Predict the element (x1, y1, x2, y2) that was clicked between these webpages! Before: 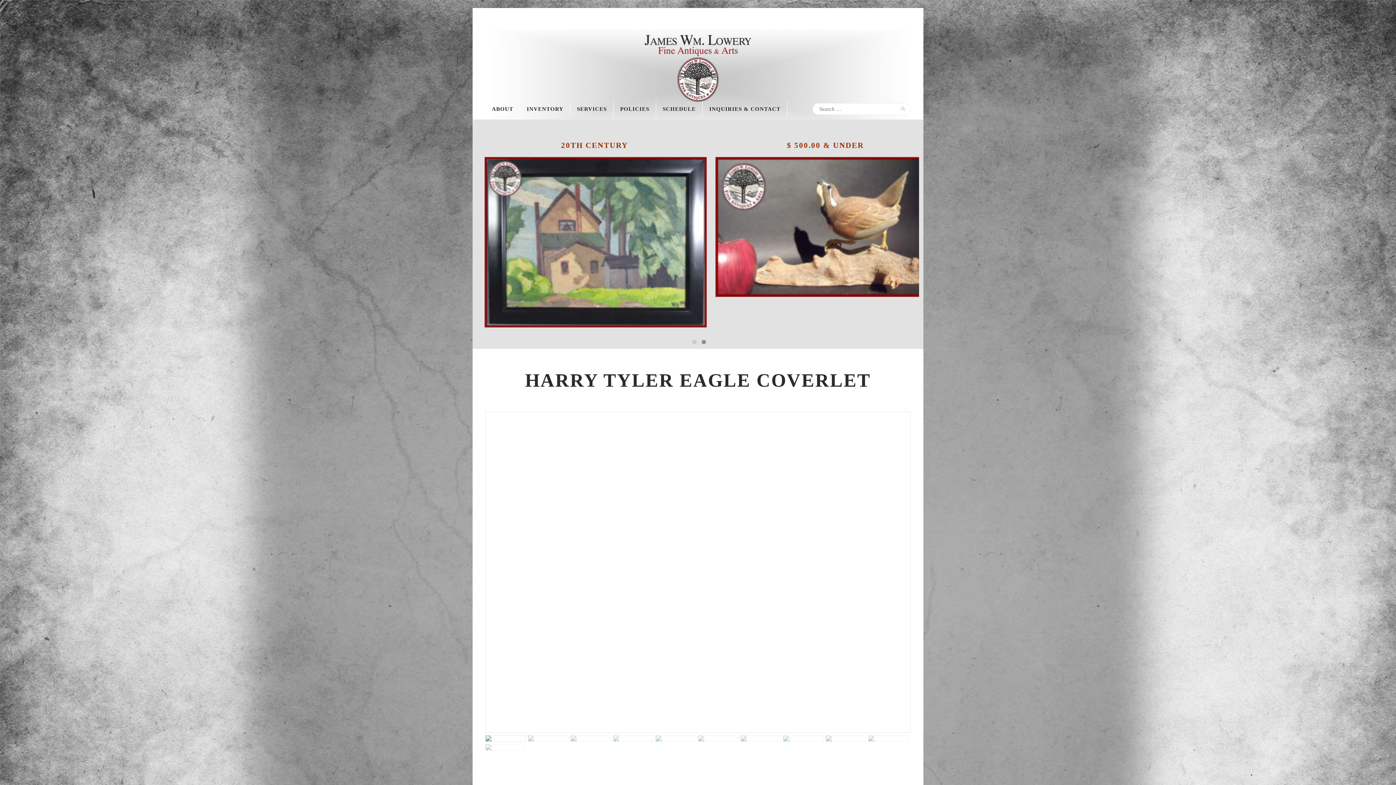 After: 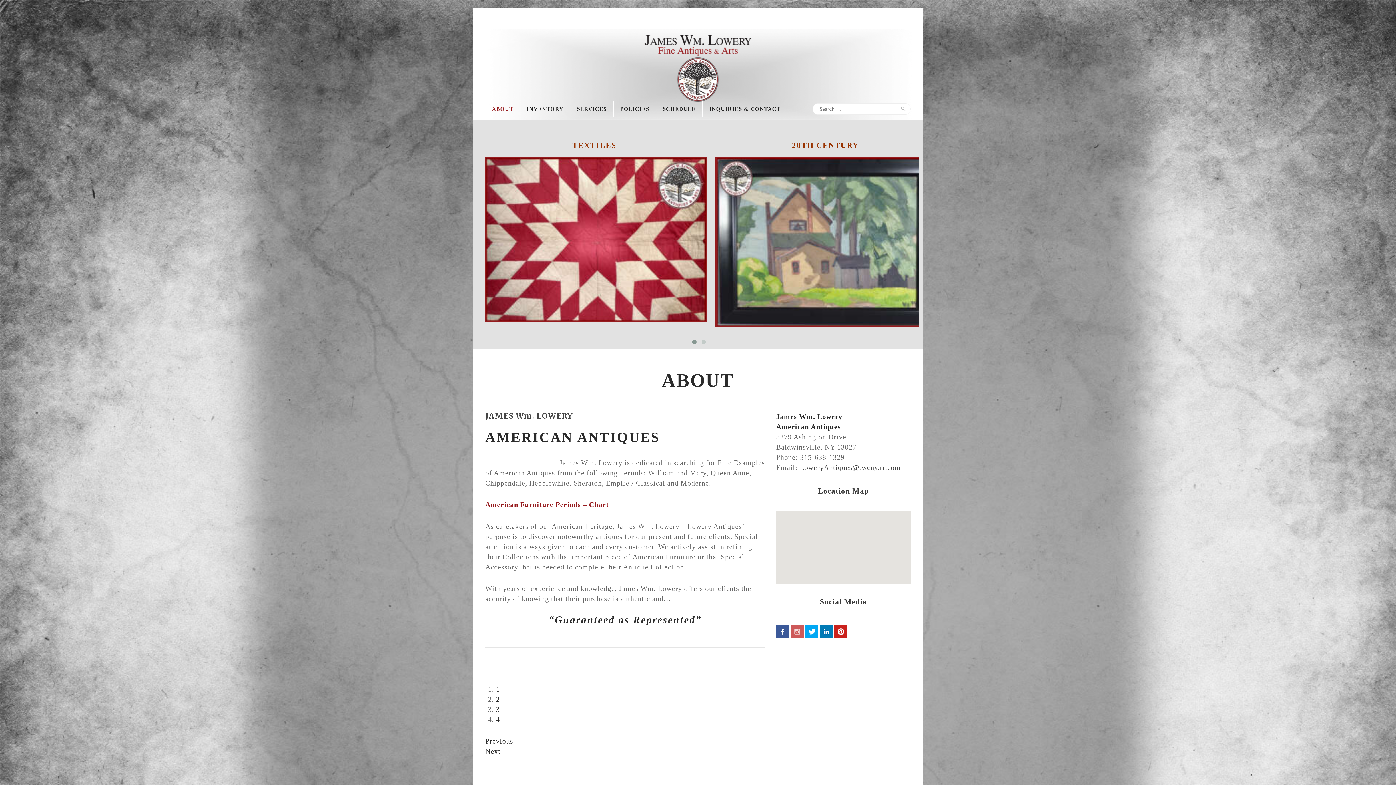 Action: label: ABOUT bbox: (485, 101, 520, 117)